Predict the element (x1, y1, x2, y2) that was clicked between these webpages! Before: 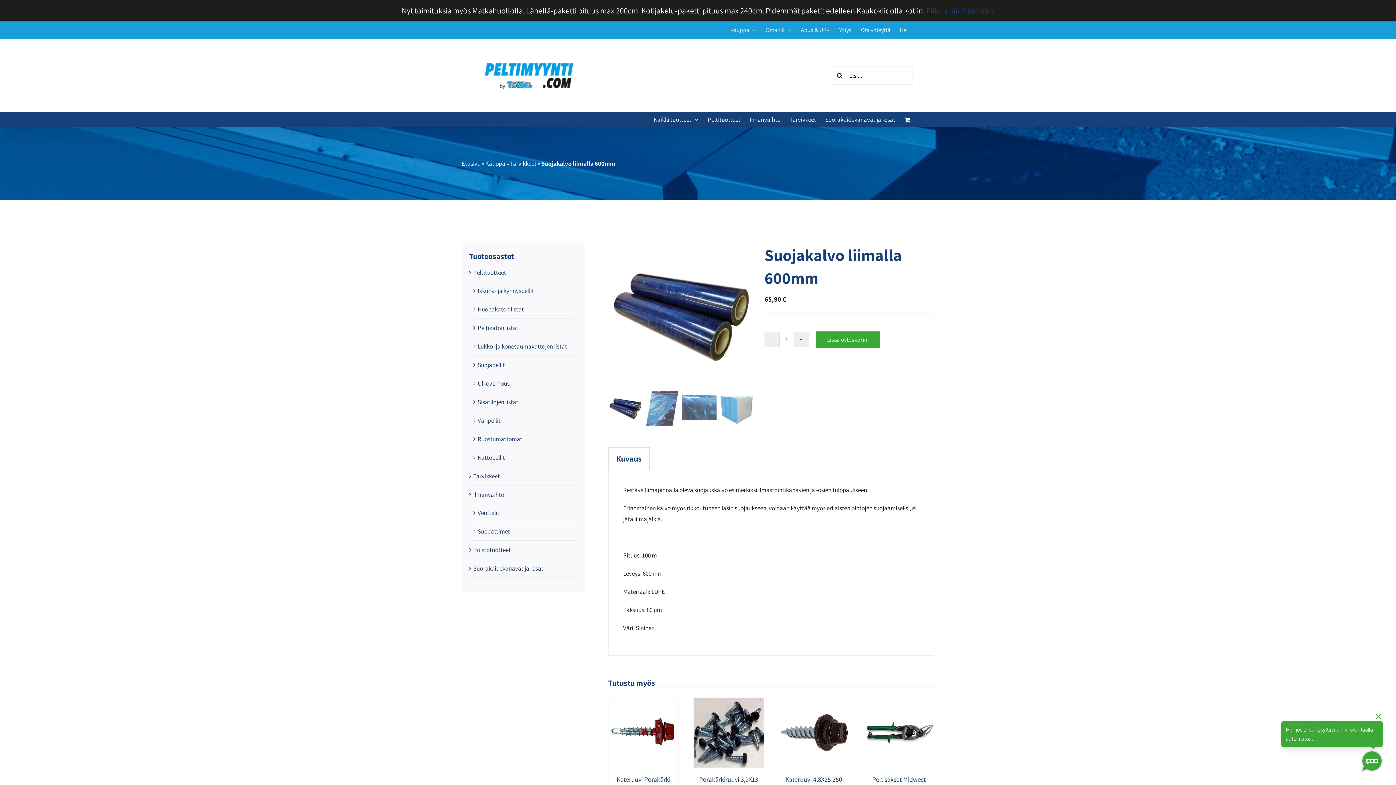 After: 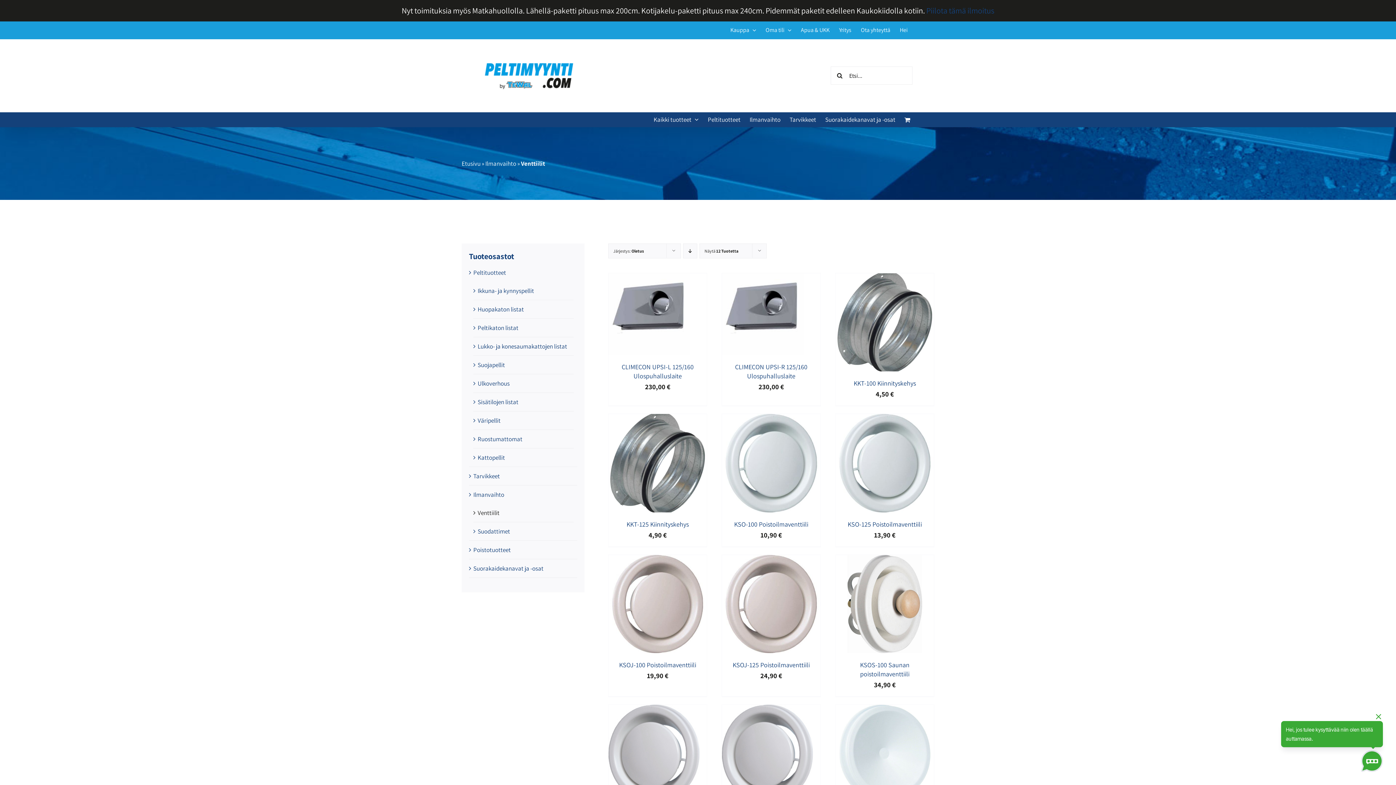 Action: label: Venttiilit bbox: (477, 509, 499, 517)